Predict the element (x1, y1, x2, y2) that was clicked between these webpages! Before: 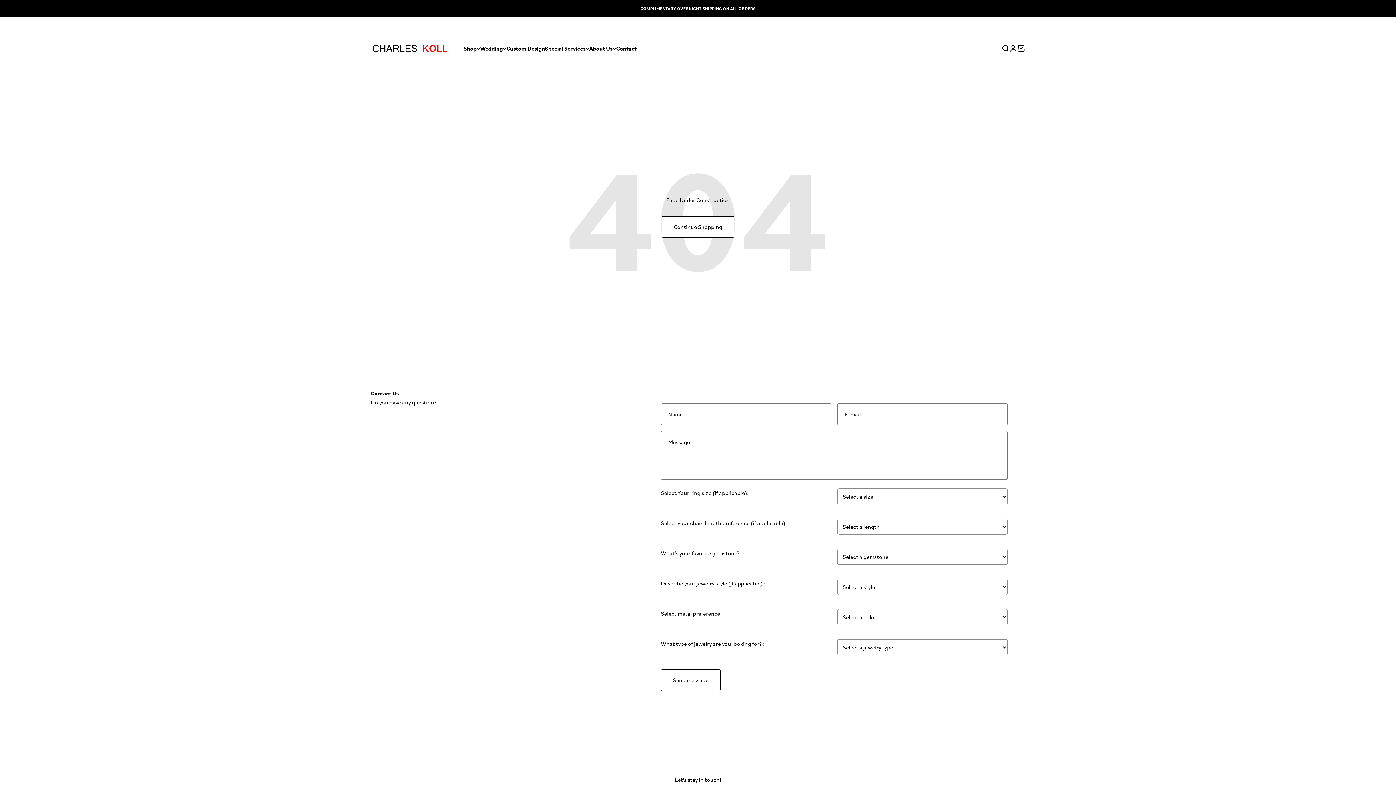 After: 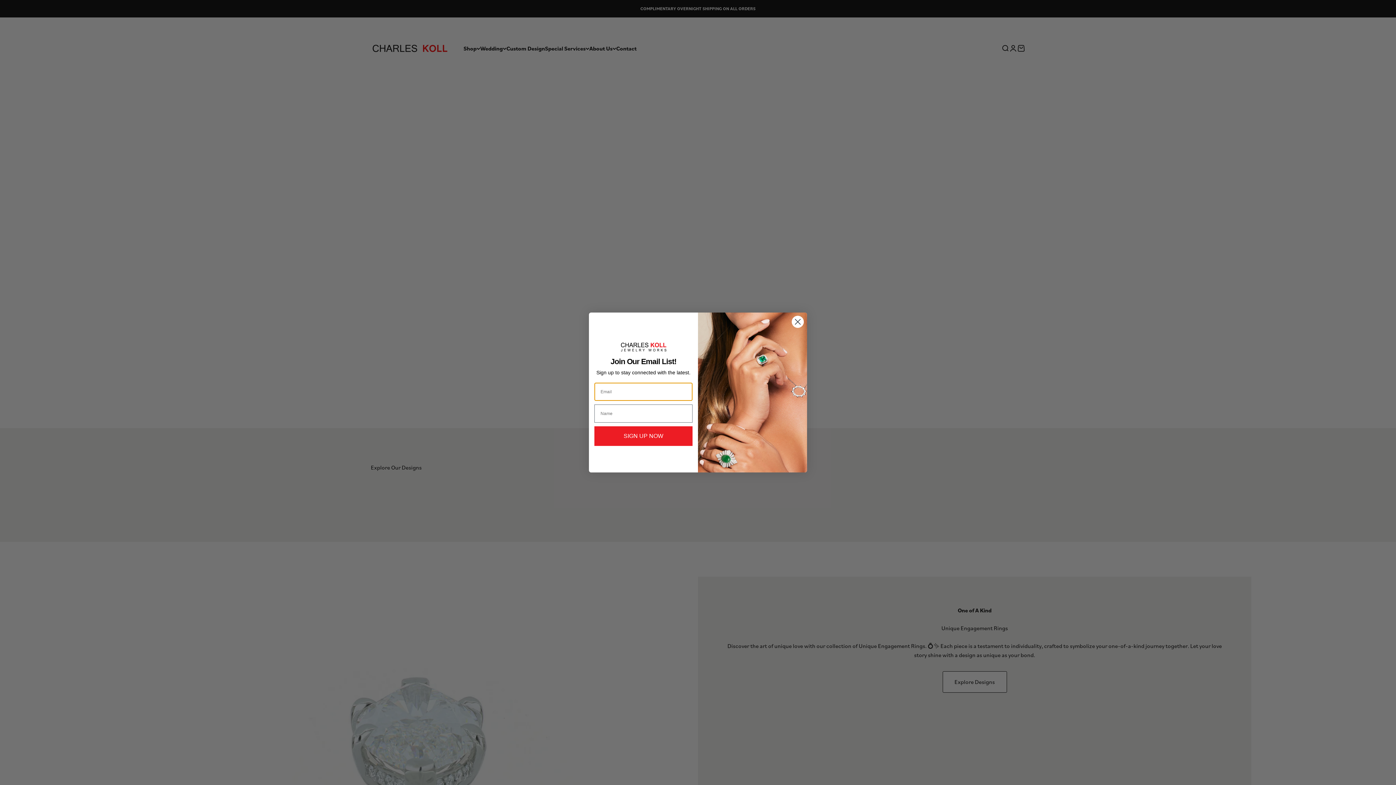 Action: bbox: (370, 29, 449, 66)